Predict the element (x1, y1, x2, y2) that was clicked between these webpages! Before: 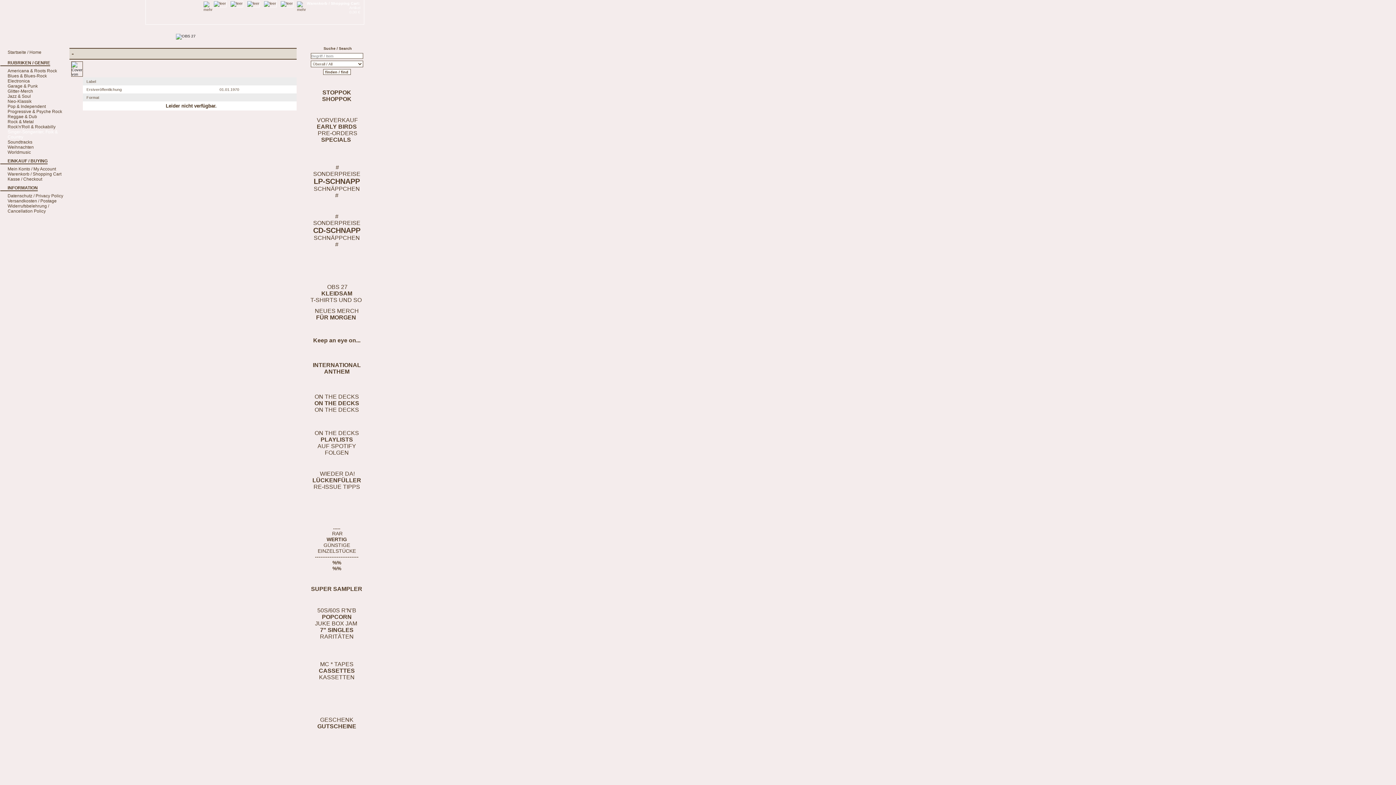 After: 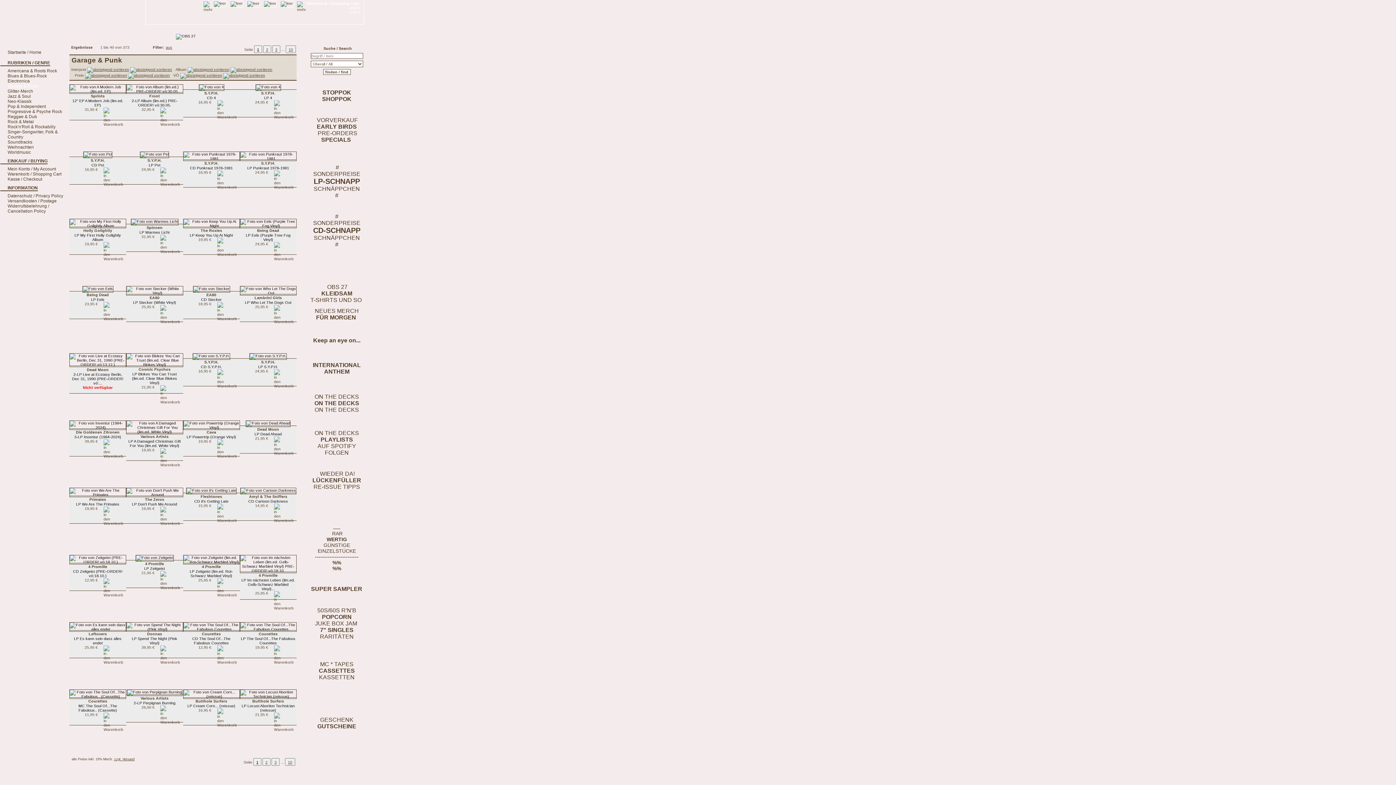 Action: label: Garage & Punk bbox: (7, 83, 37, 88)